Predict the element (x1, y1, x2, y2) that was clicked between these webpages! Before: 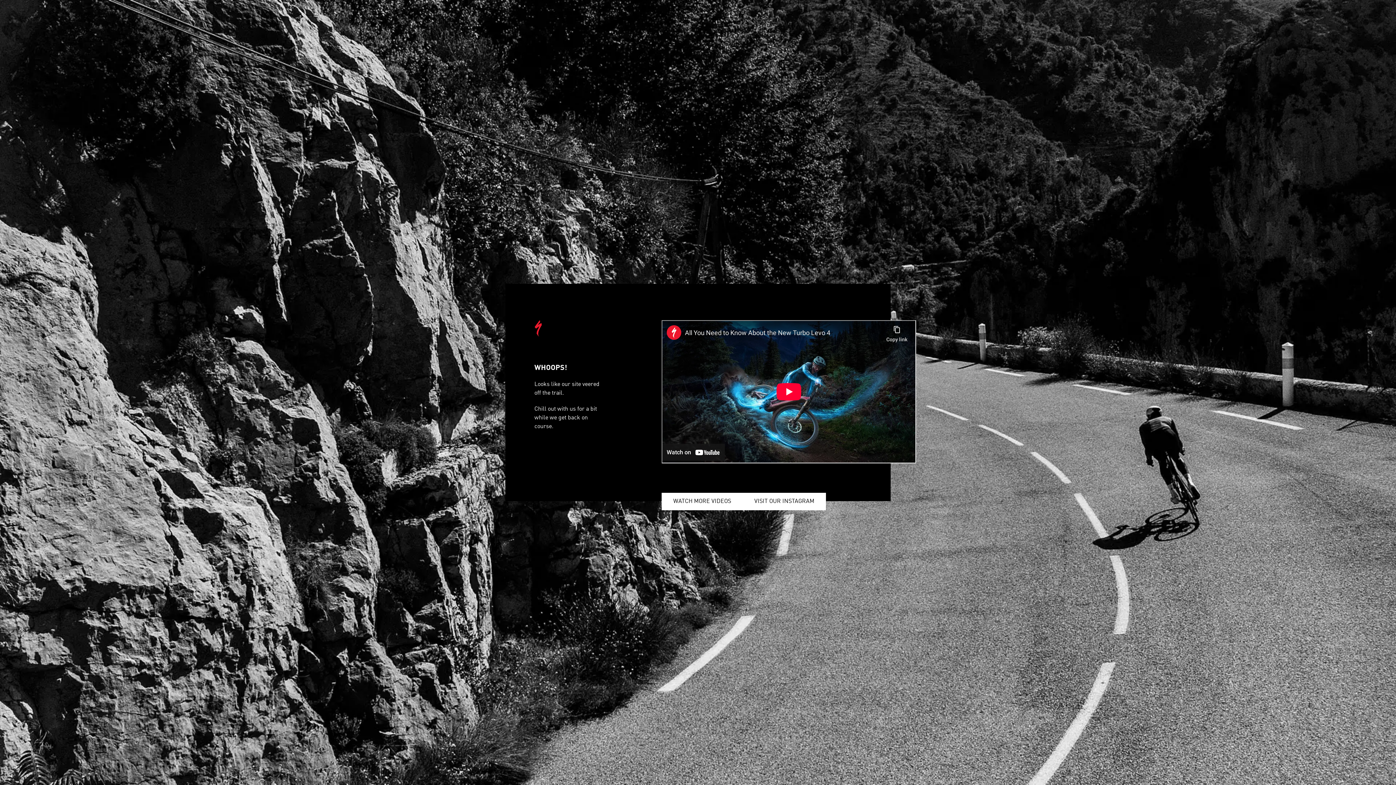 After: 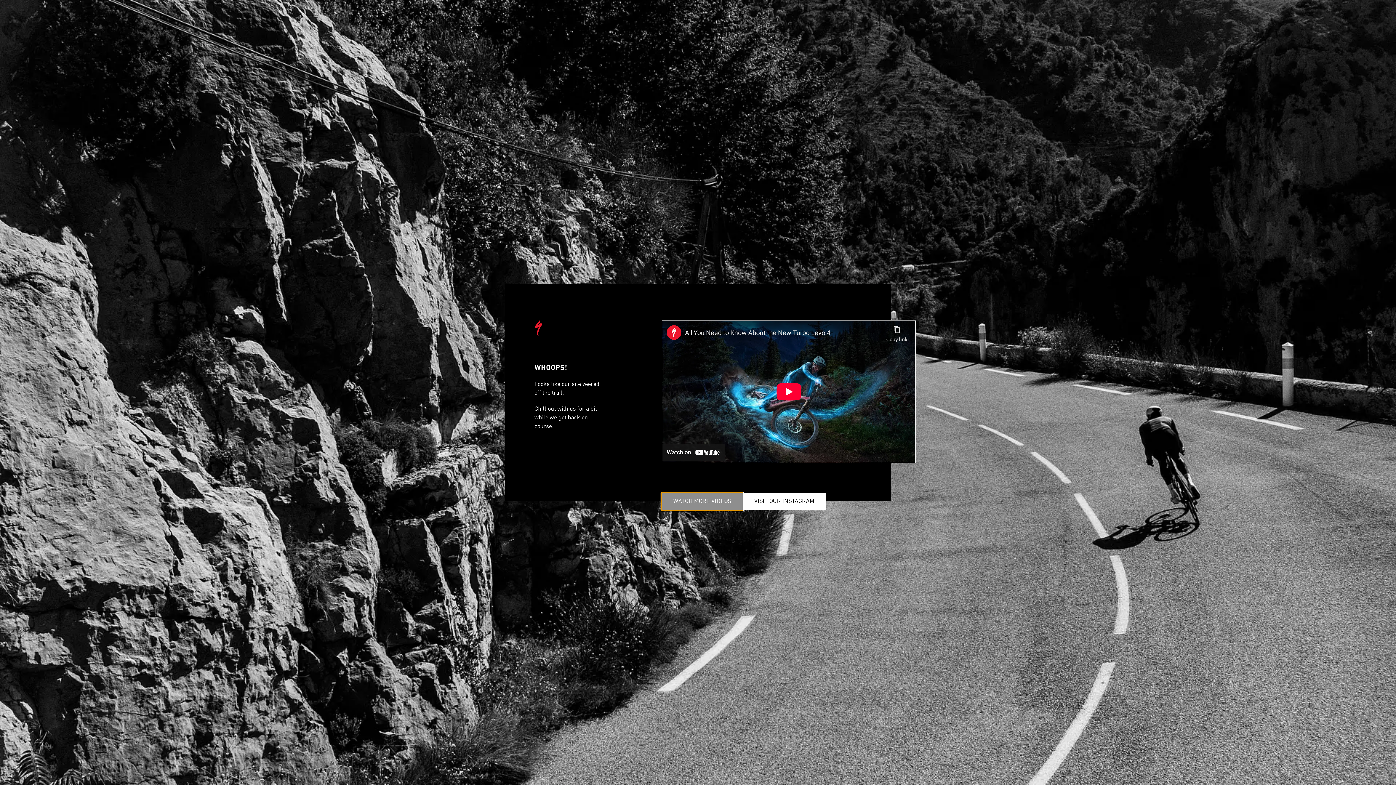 Action: label: WATCH MORE VIDEOS bbox: (661, 493, 742, 510)